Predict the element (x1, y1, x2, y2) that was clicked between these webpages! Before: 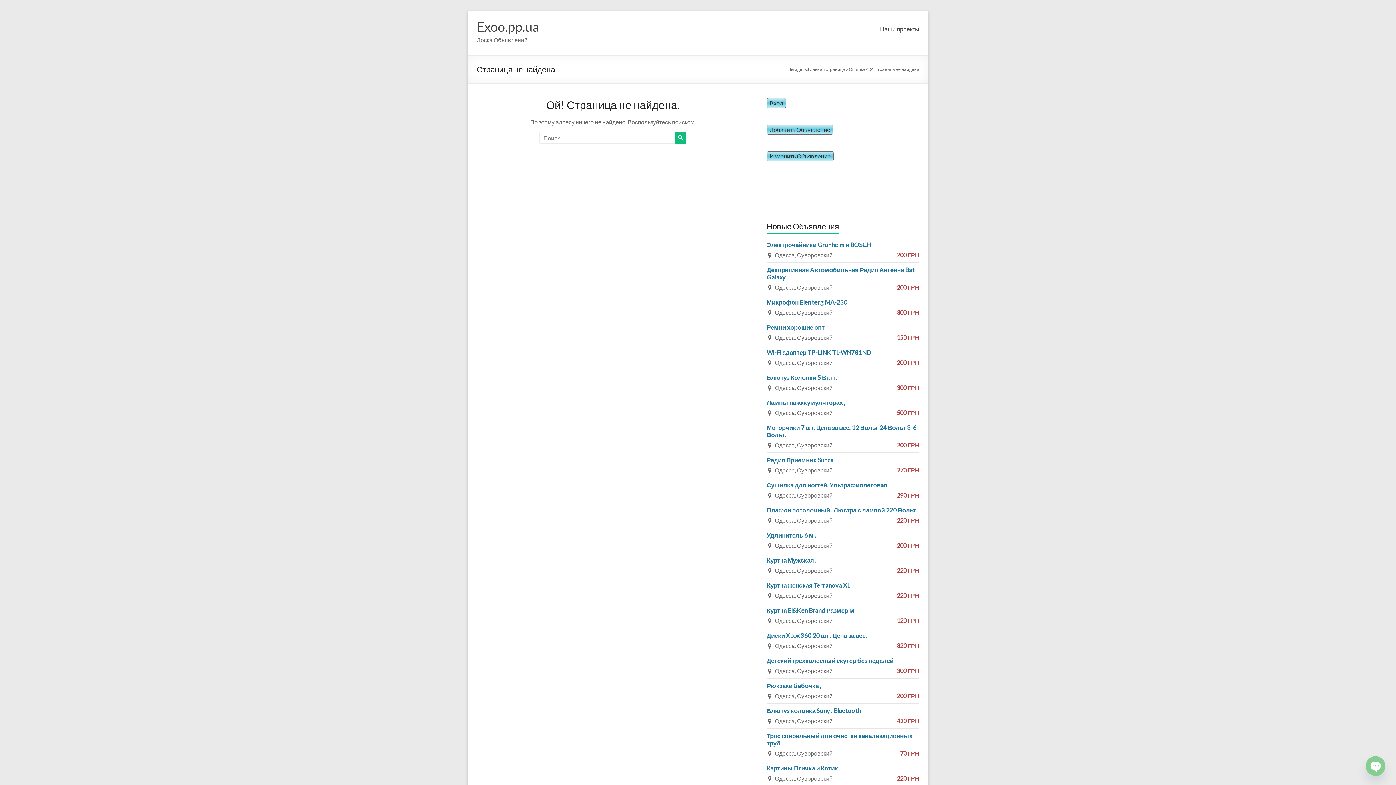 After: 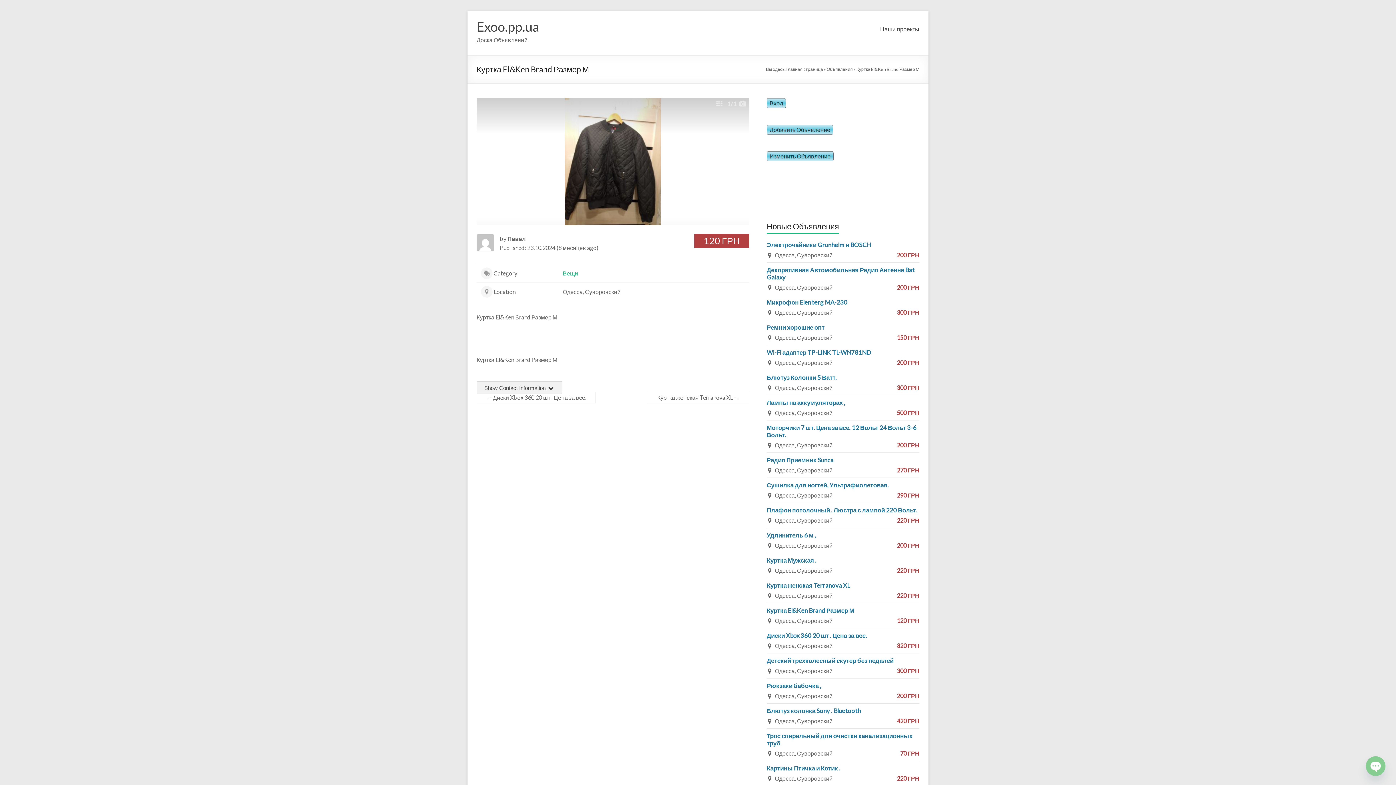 Action: bbox: (766, 606, 854, 614) label: Куртка El&Ken Brand Размер М